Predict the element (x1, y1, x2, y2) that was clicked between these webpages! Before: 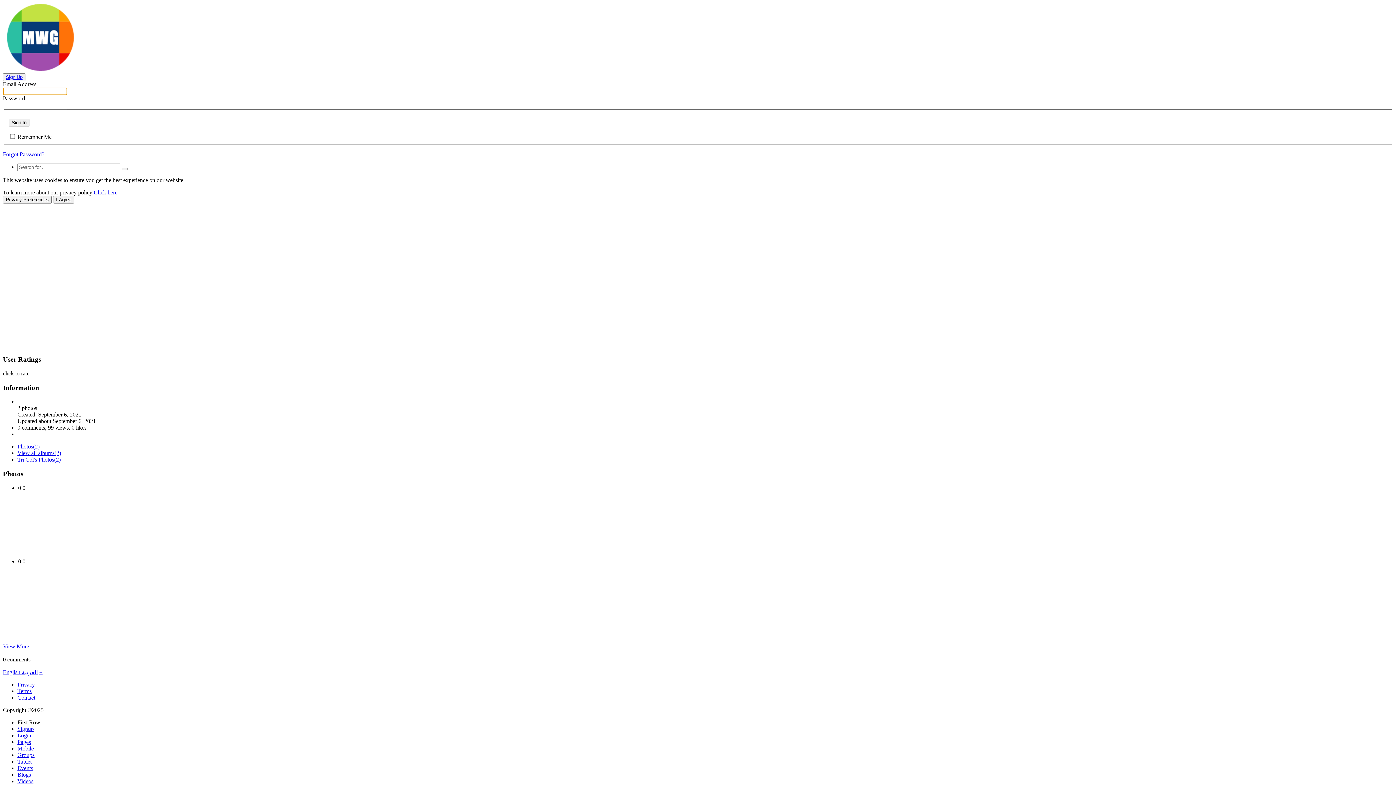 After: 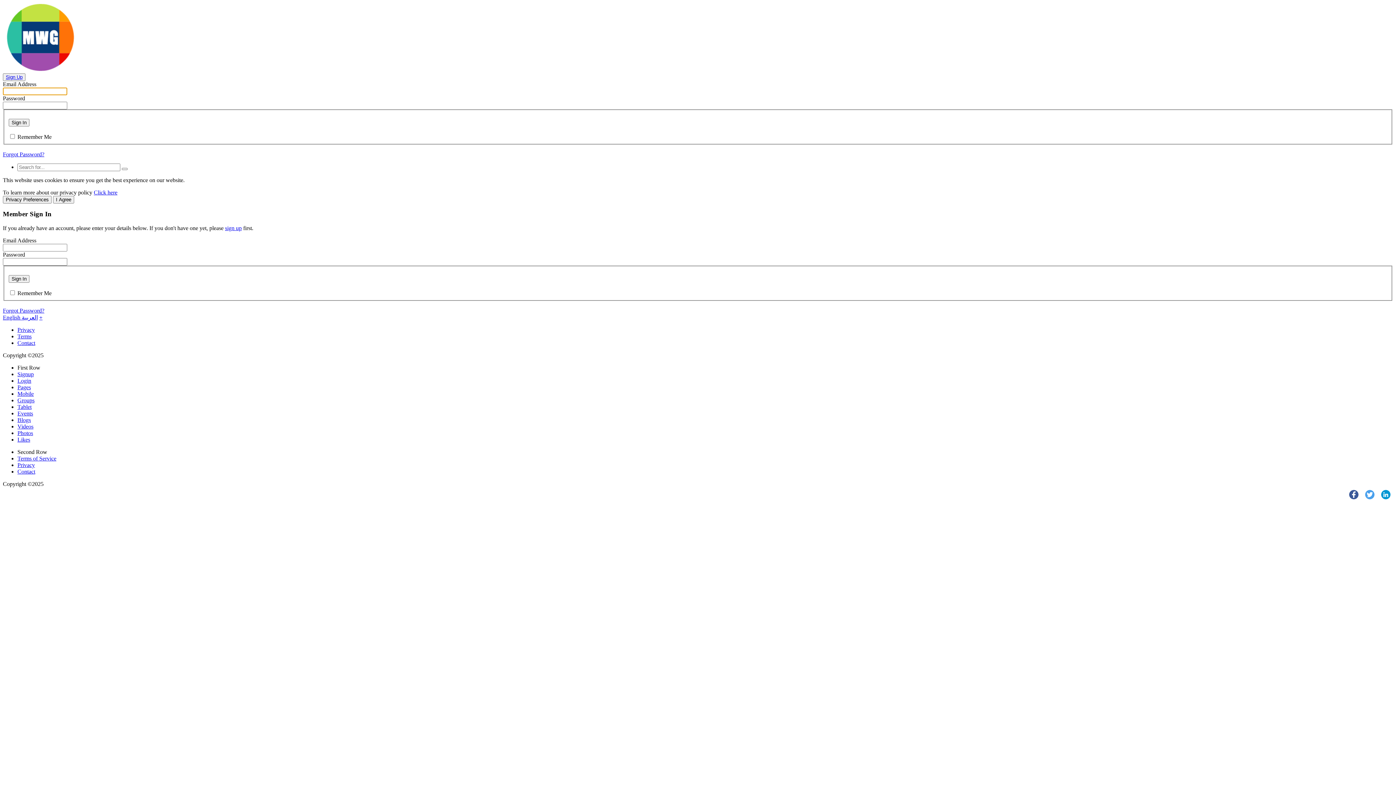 Action: bbox: (17, 732, 31, 738) label: Login